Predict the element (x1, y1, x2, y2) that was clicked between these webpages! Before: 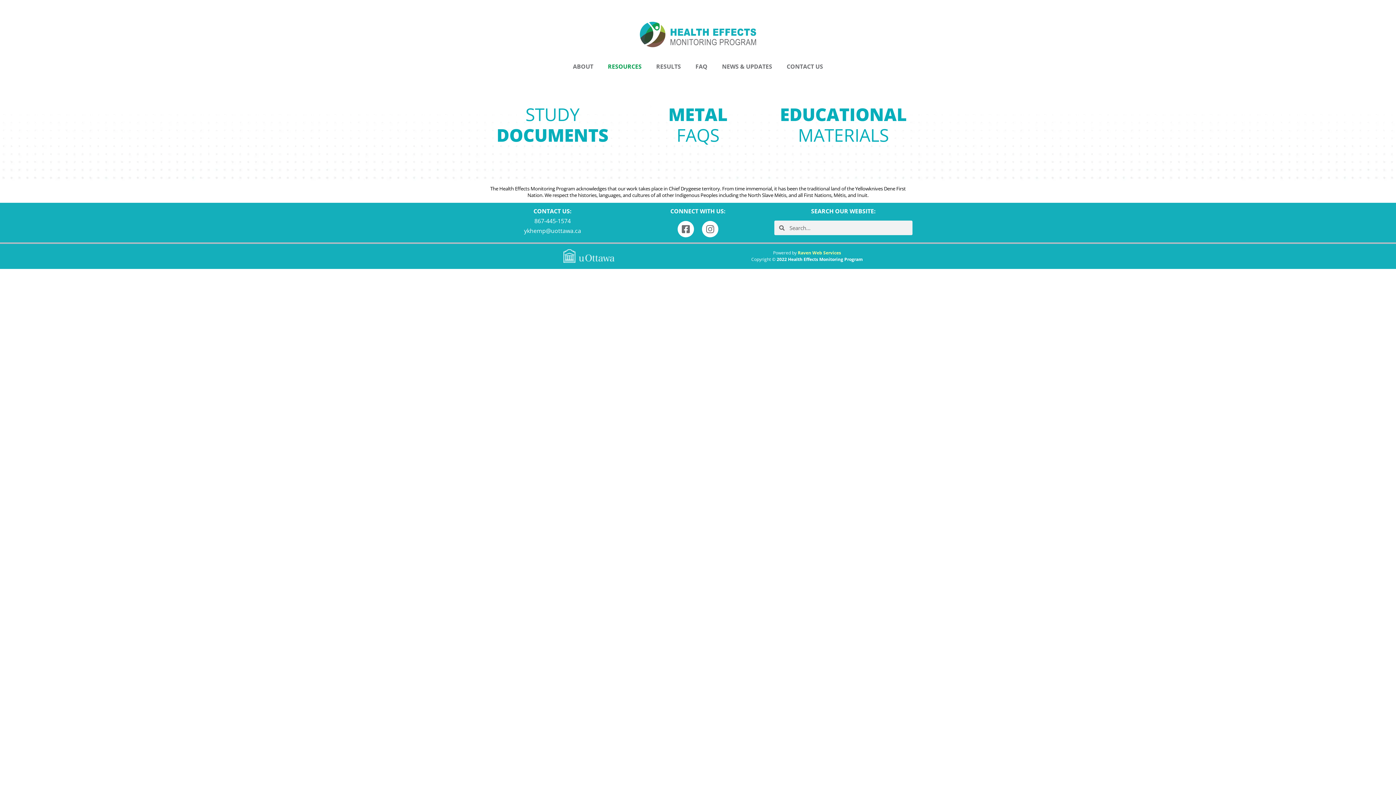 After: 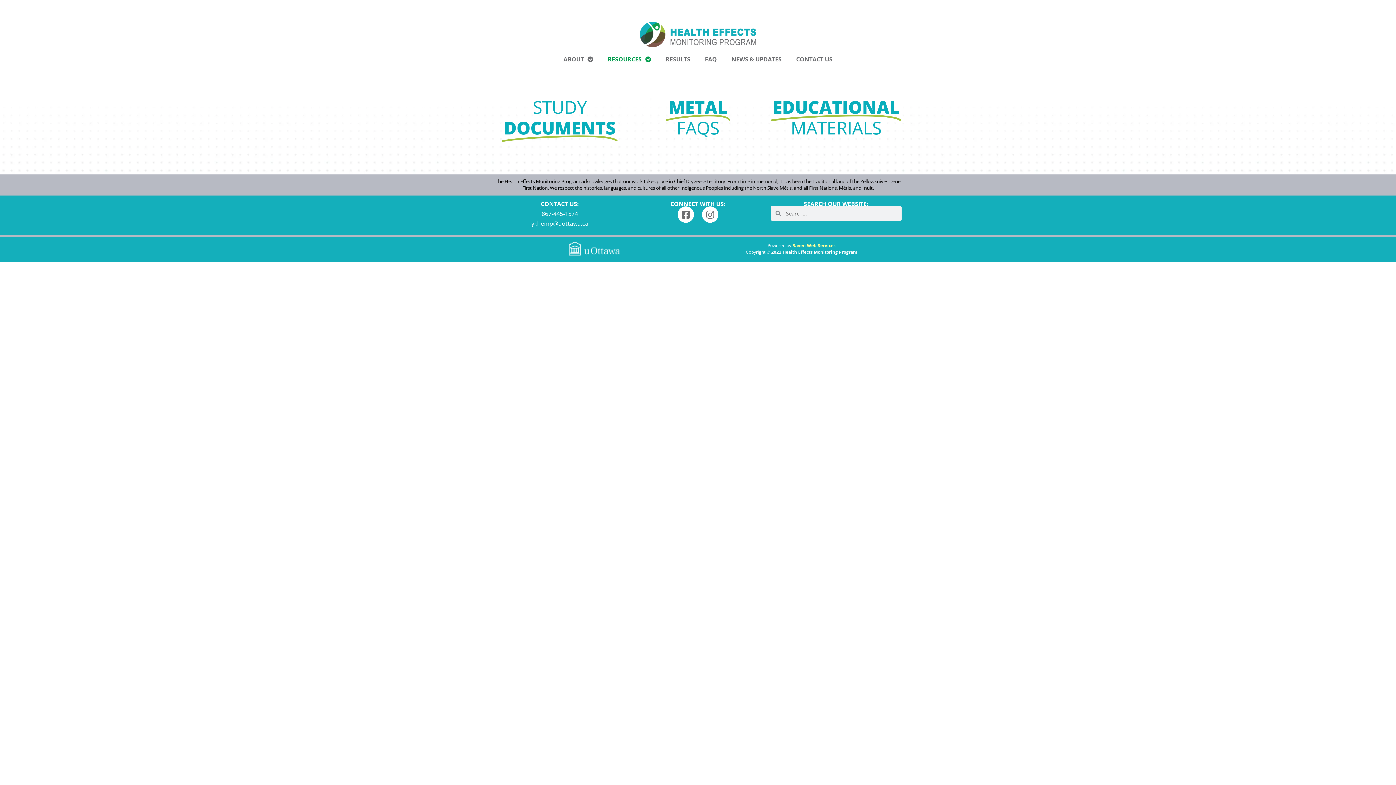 Action: bbox: (774, 104, 912, 145) label: EDUCATIONAL MATERIALS